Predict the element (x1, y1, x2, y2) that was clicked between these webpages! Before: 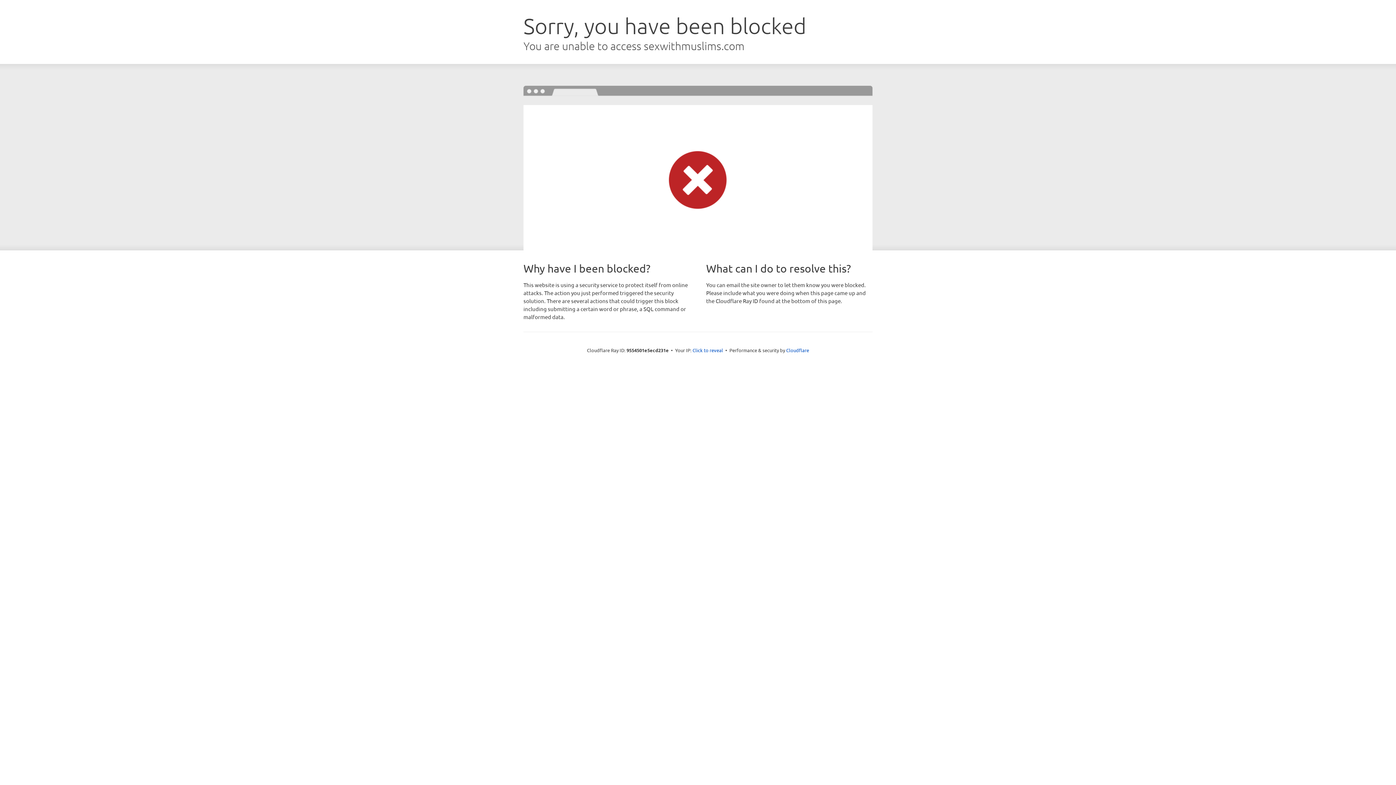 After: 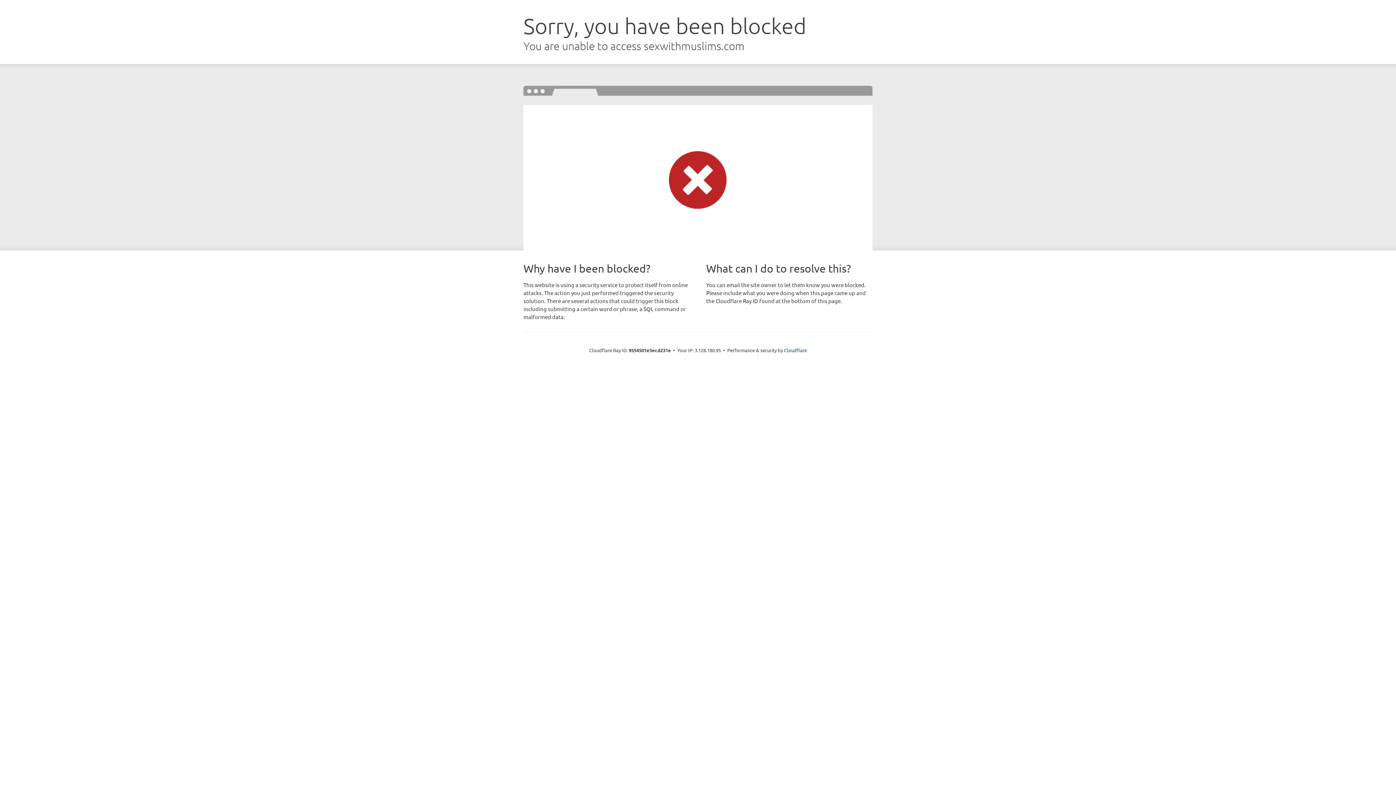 Action: bbox: (692, 346, 723, 353) label: Click to reveal